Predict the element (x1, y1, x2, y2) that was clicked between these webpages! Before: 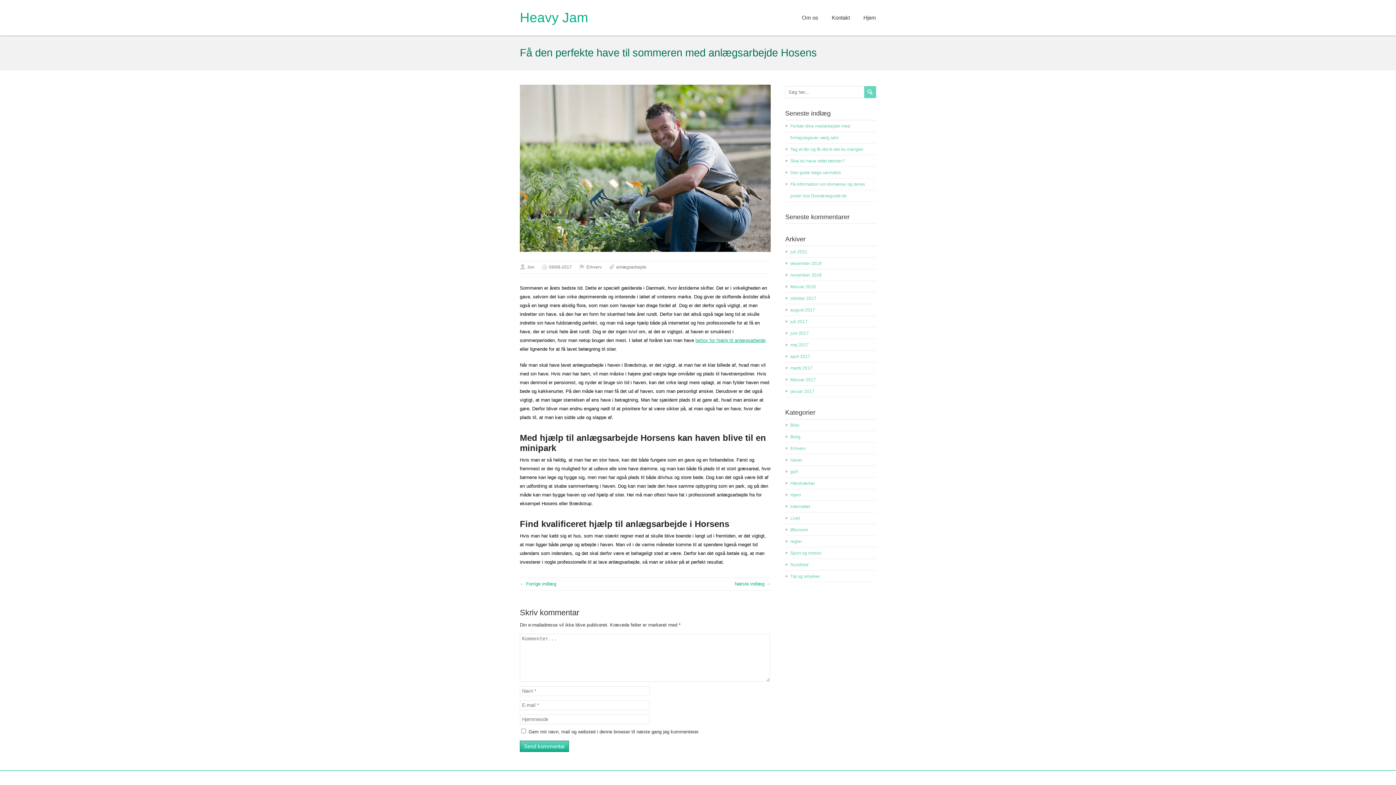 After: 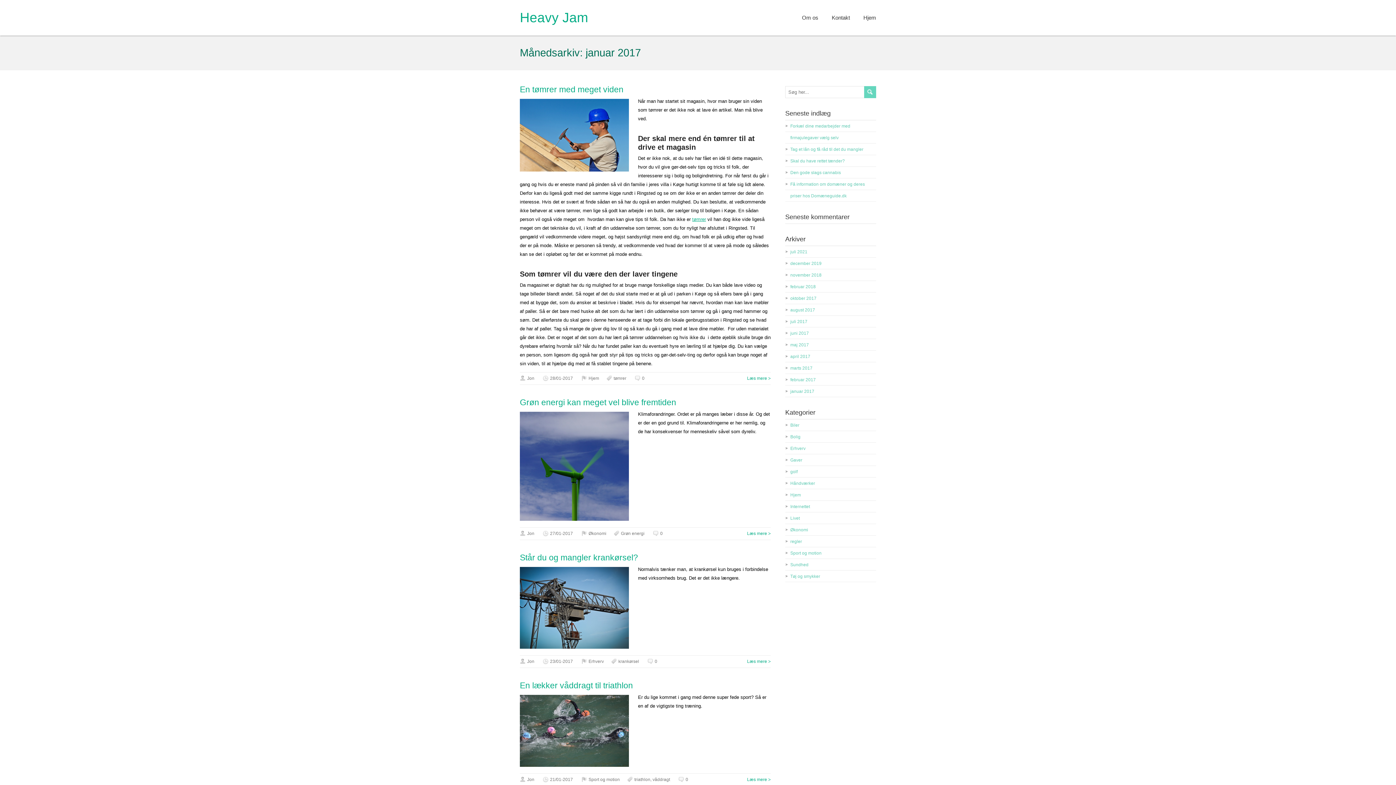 Action: label: januar 2017 bbox: (790, 389, 814, 394)